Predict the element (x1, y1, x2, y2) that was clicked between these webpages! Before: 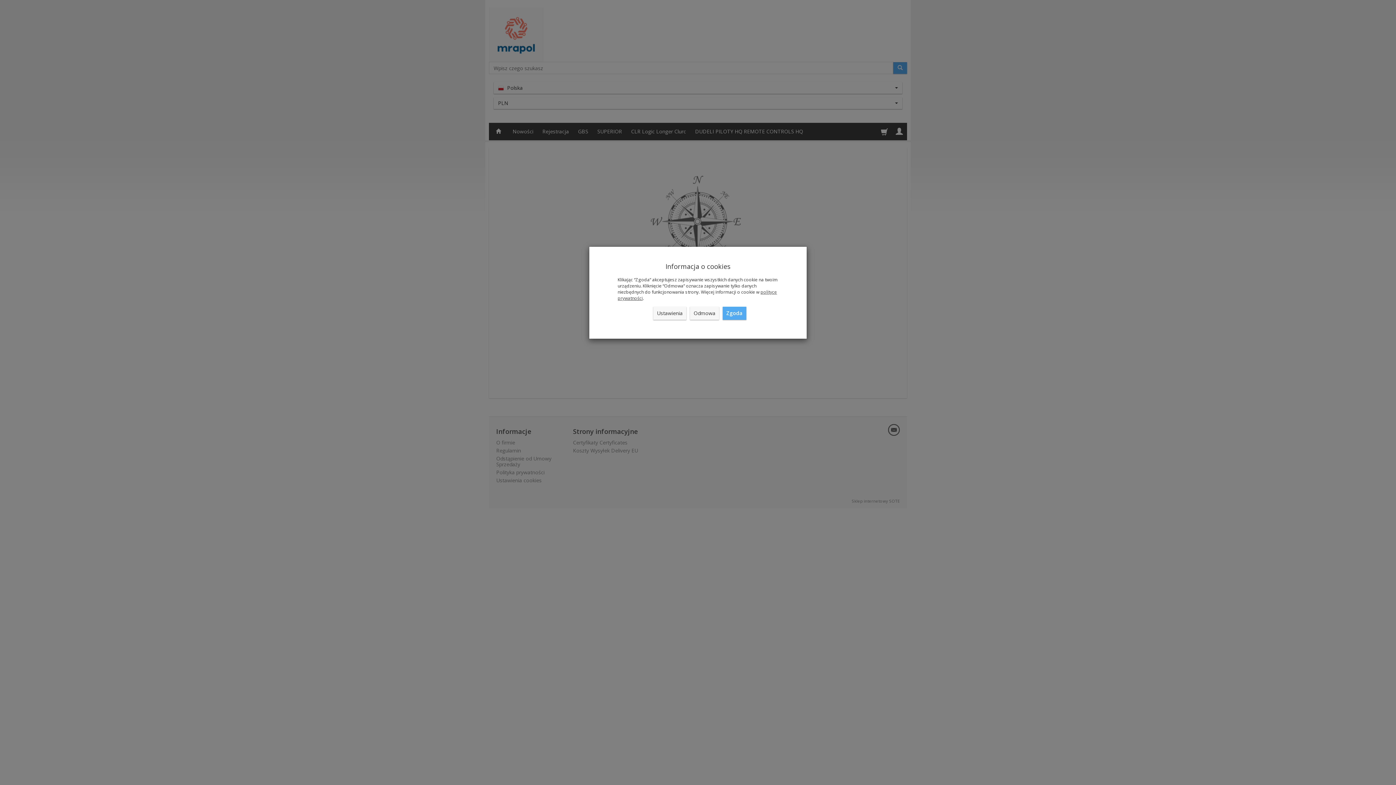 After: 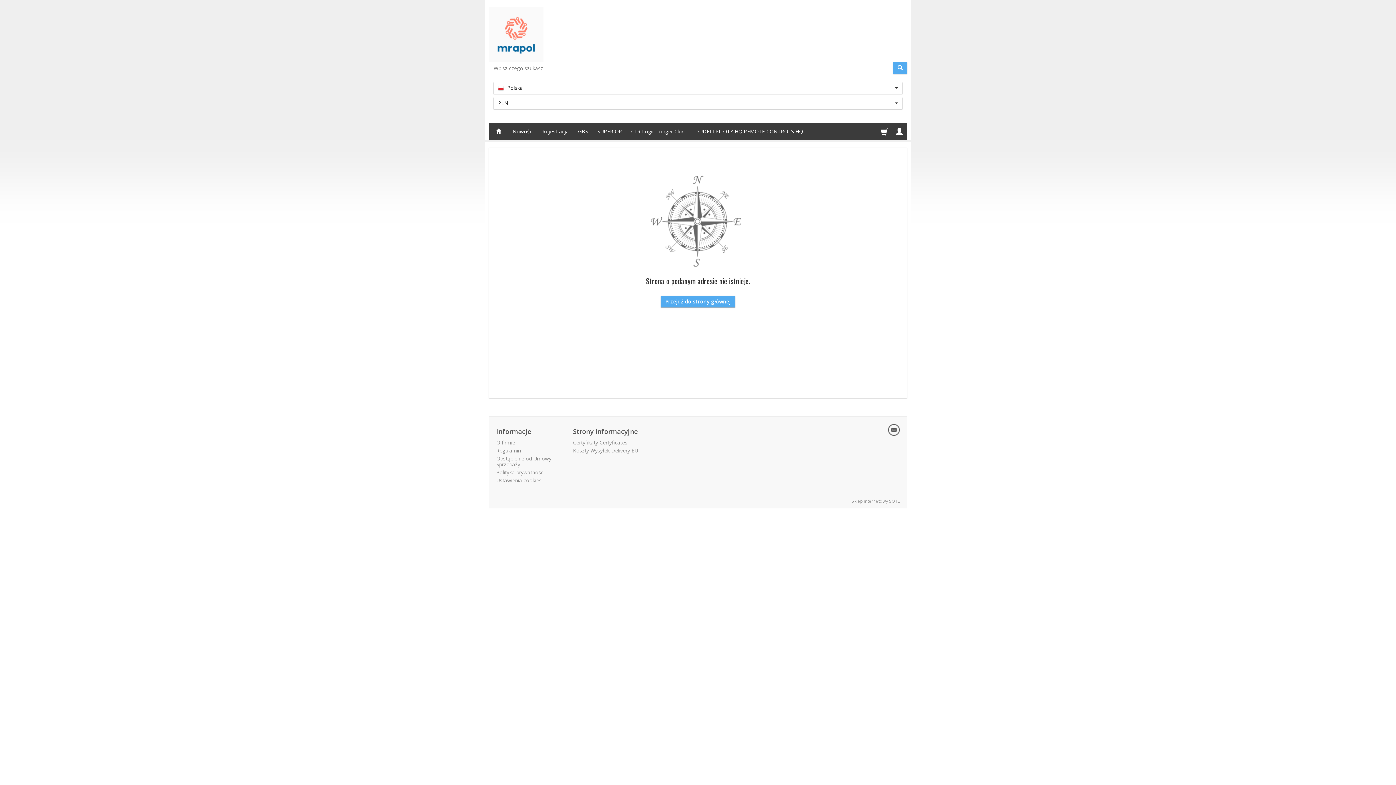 Action: bbox: (722, 306, 746, 320) label: Zgoda